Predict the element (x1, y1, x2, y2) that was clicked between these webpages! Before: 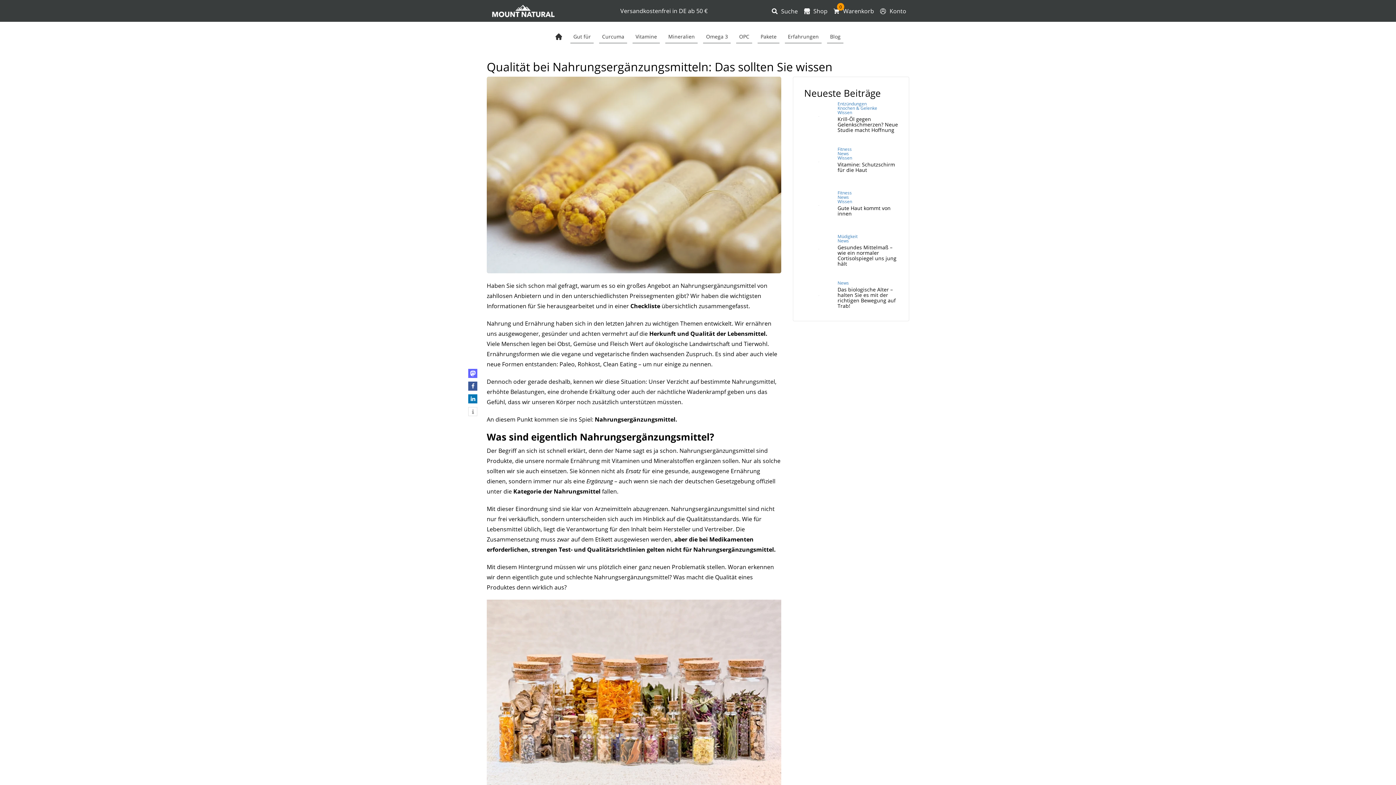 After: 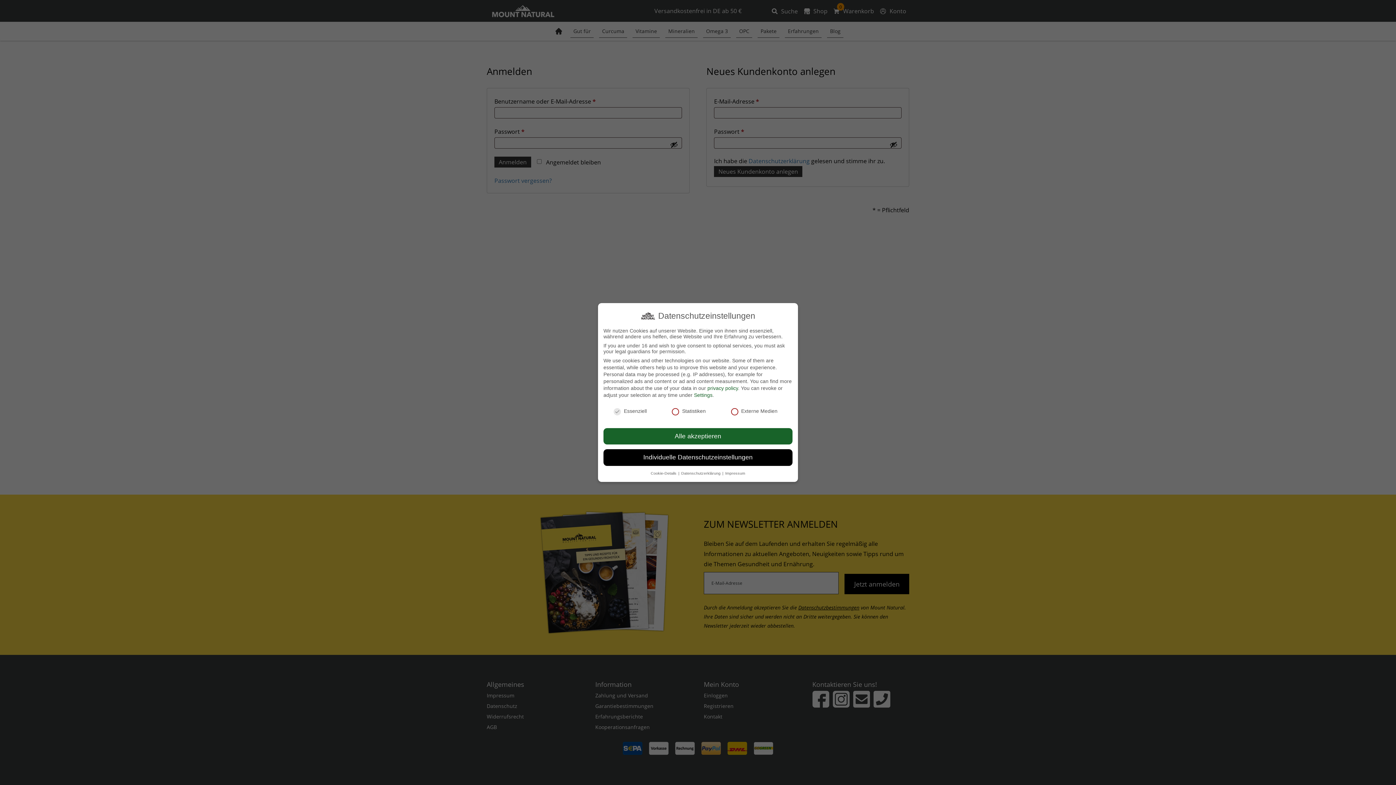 Action: bbox: (880, 6, 906, 14) label:  Konto